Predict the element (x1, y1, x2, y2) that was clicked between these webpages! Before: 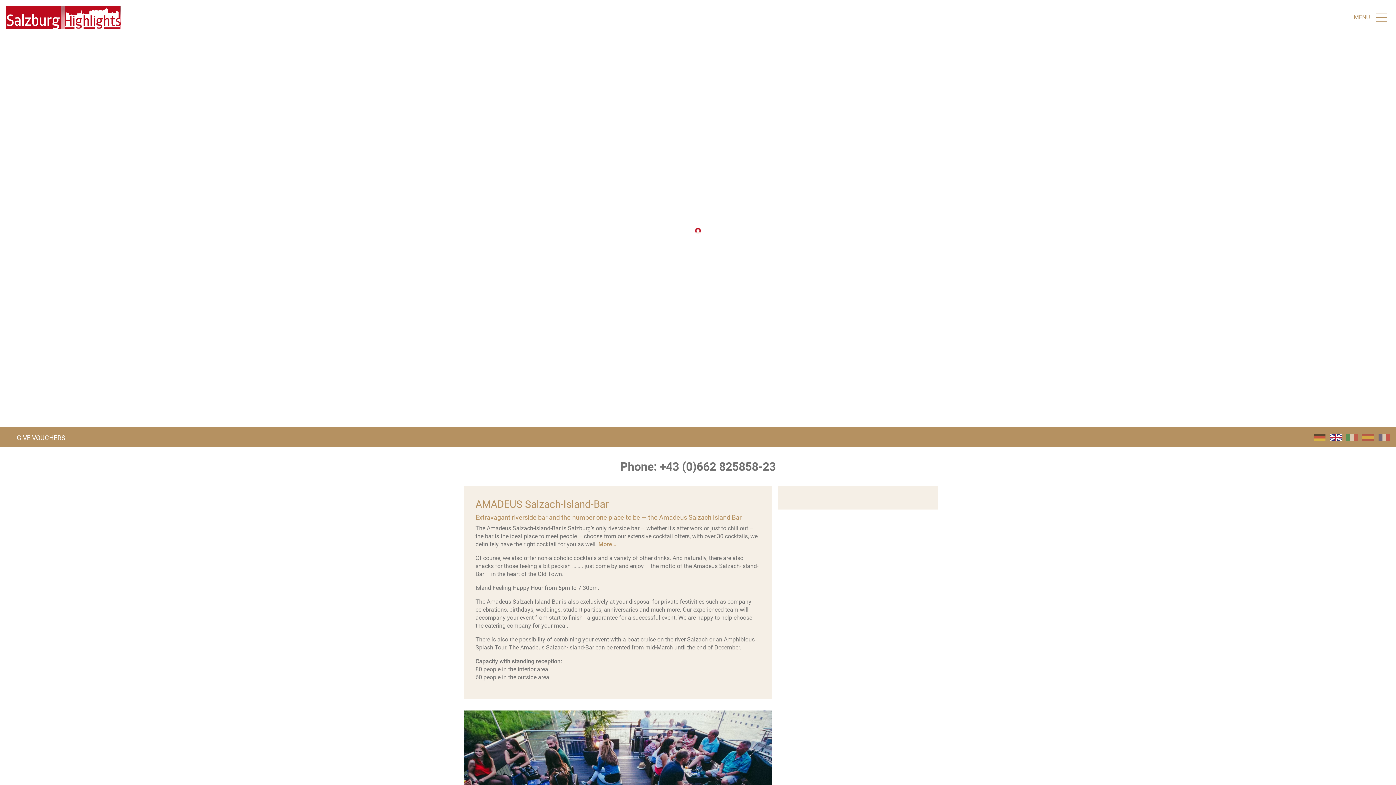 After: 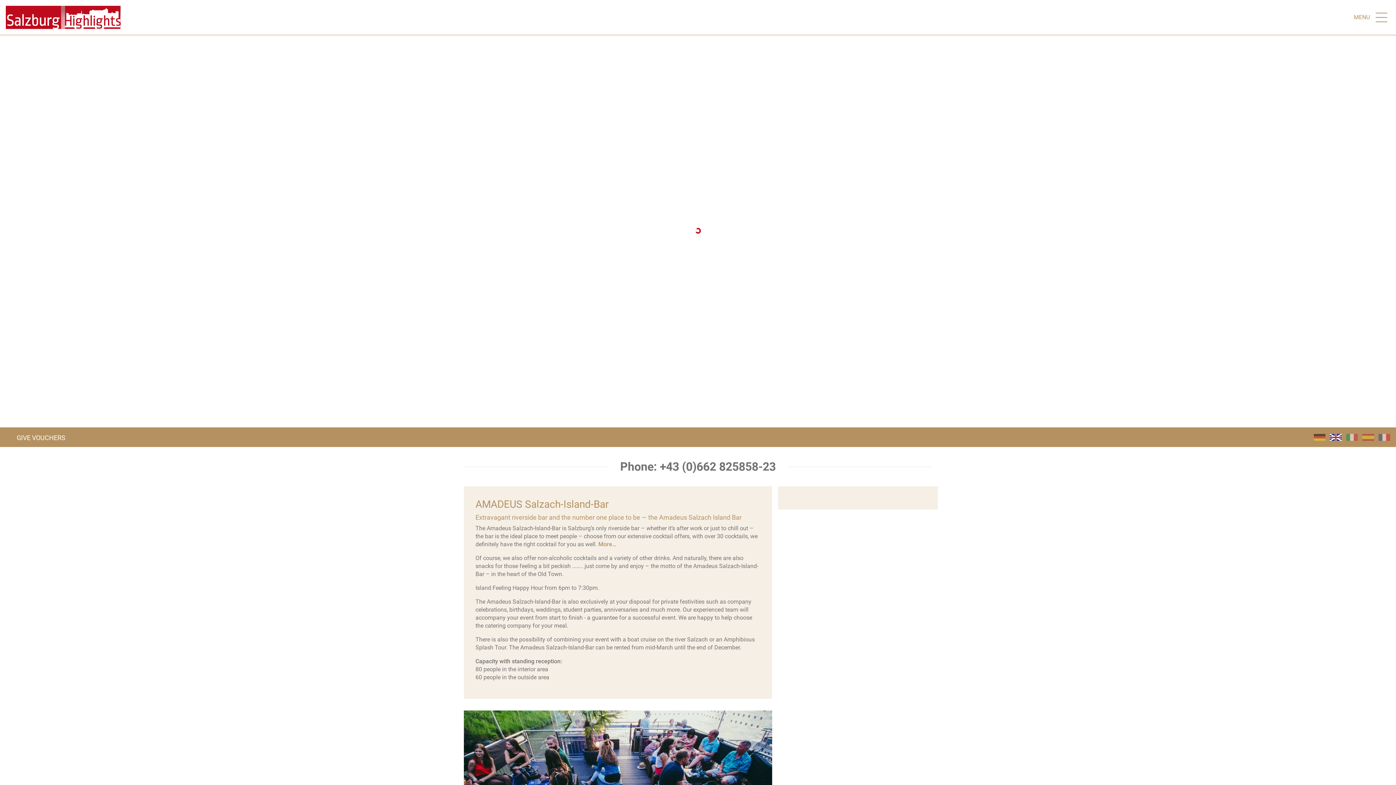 Action: label: Phone: +43 (0)662 825858-23 bbox: (620, 460, 776, 473)